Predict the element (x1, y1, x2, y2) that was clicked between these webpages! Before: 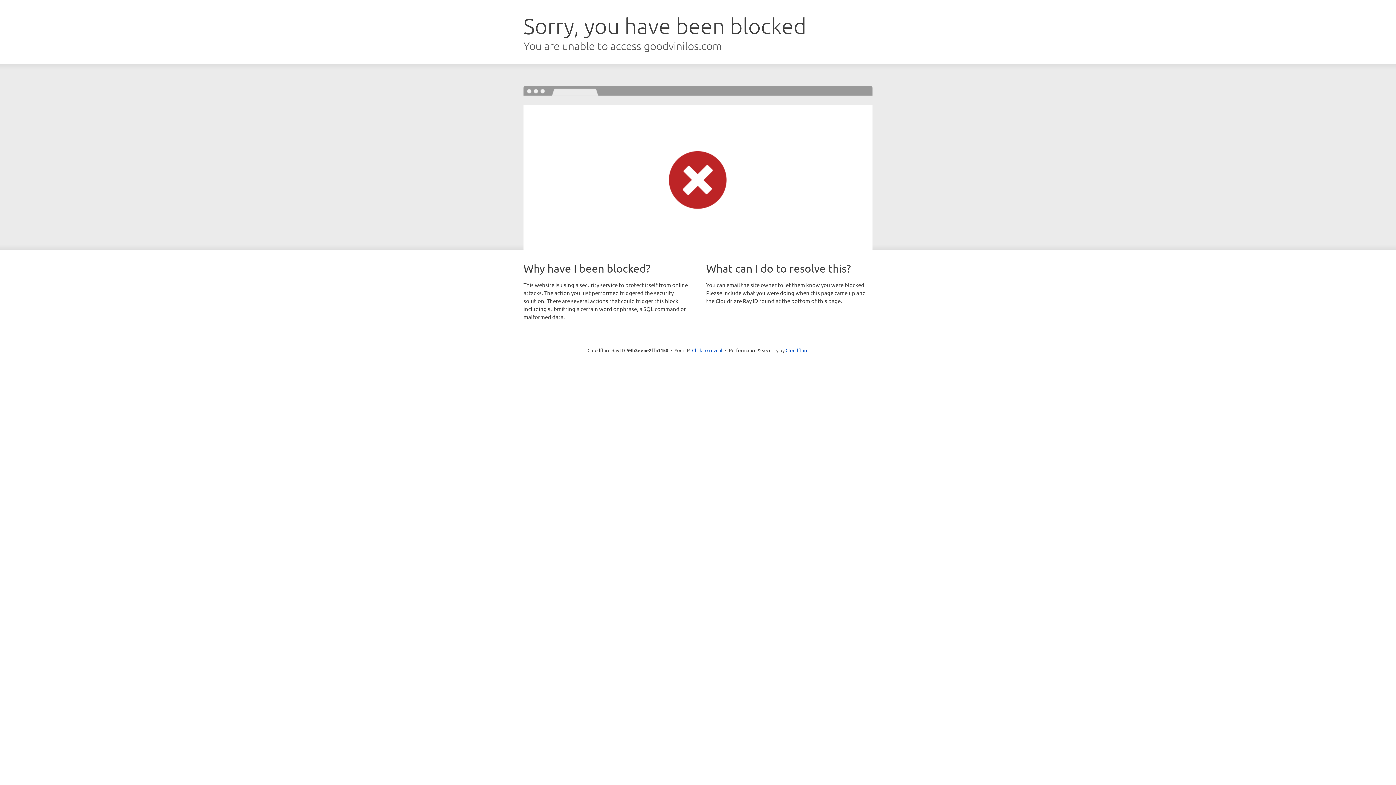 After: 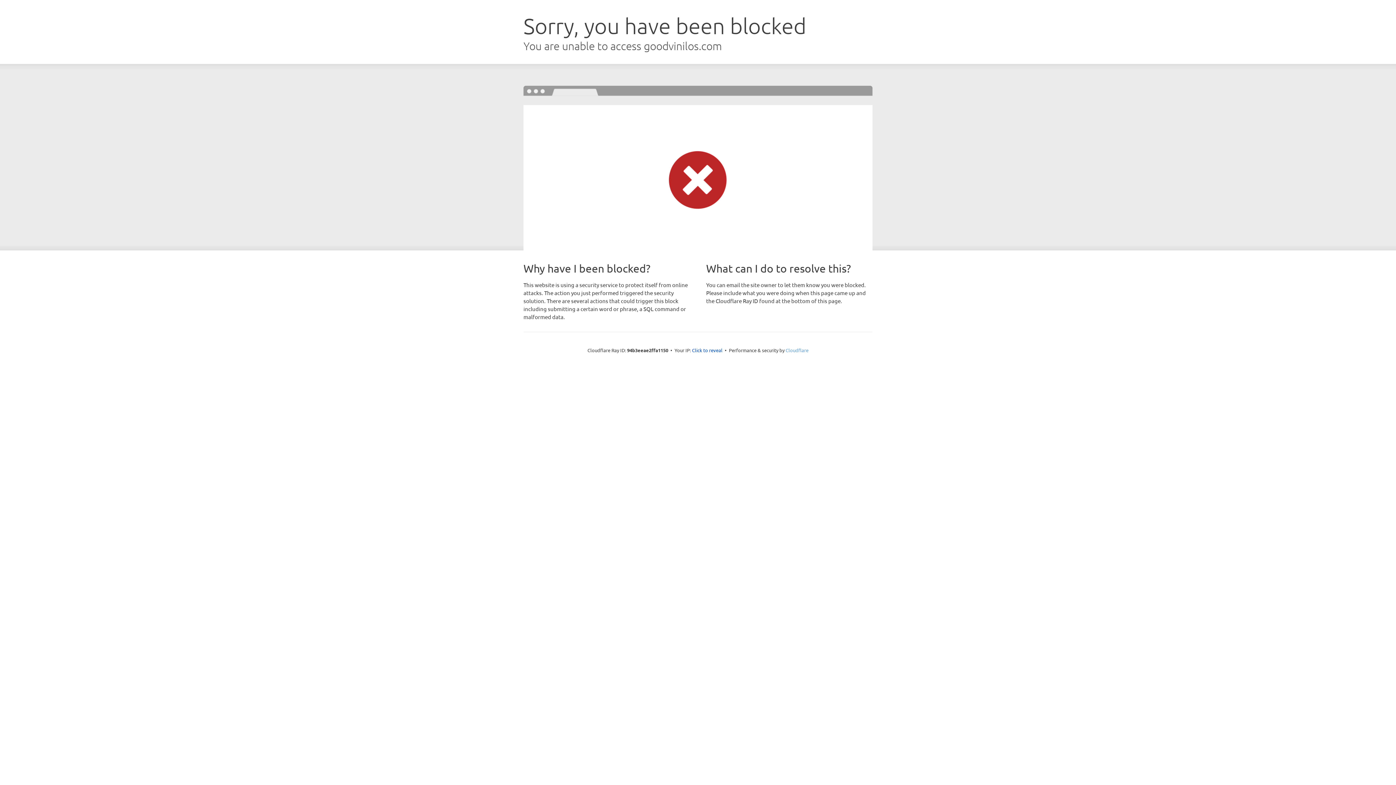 Action: bbox: (785, 347, 808, 353) label: Cloudflare